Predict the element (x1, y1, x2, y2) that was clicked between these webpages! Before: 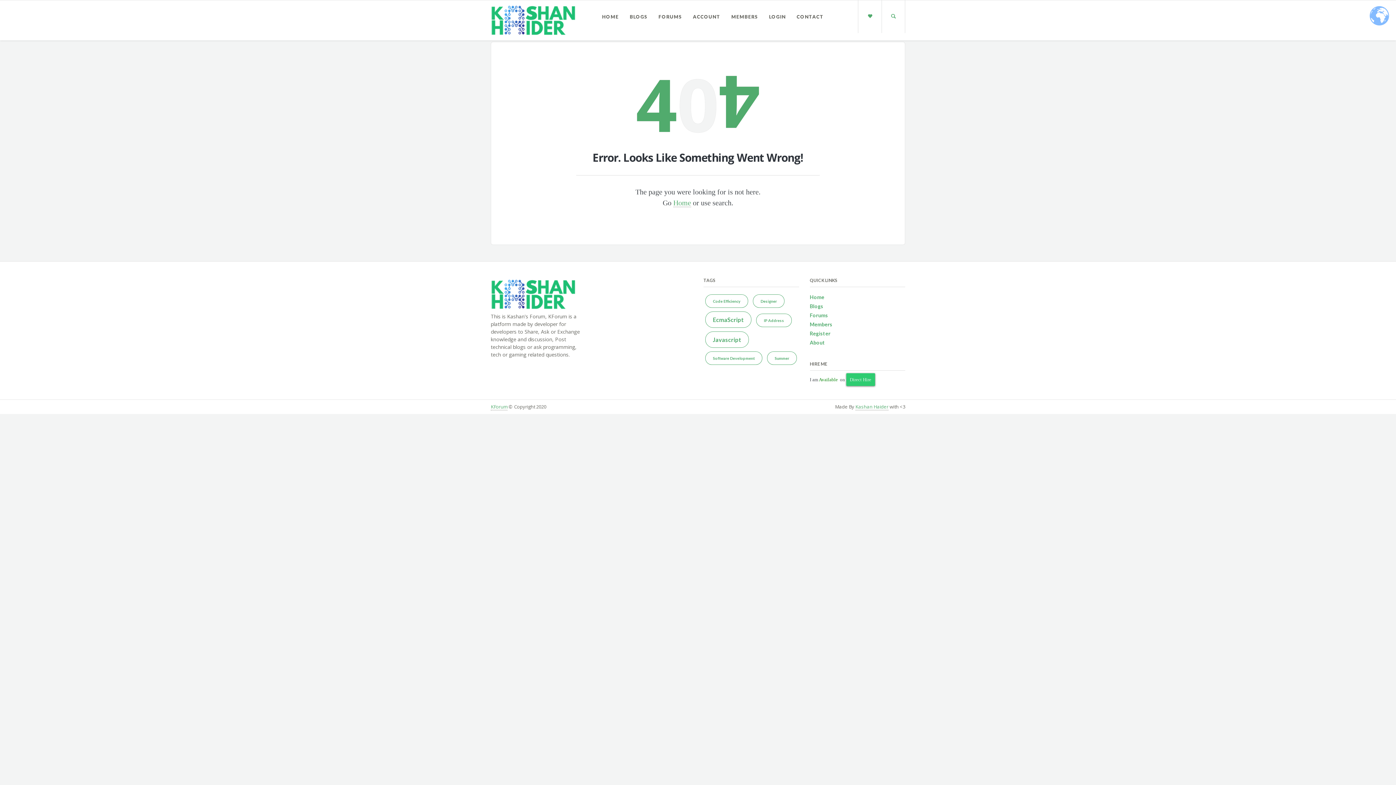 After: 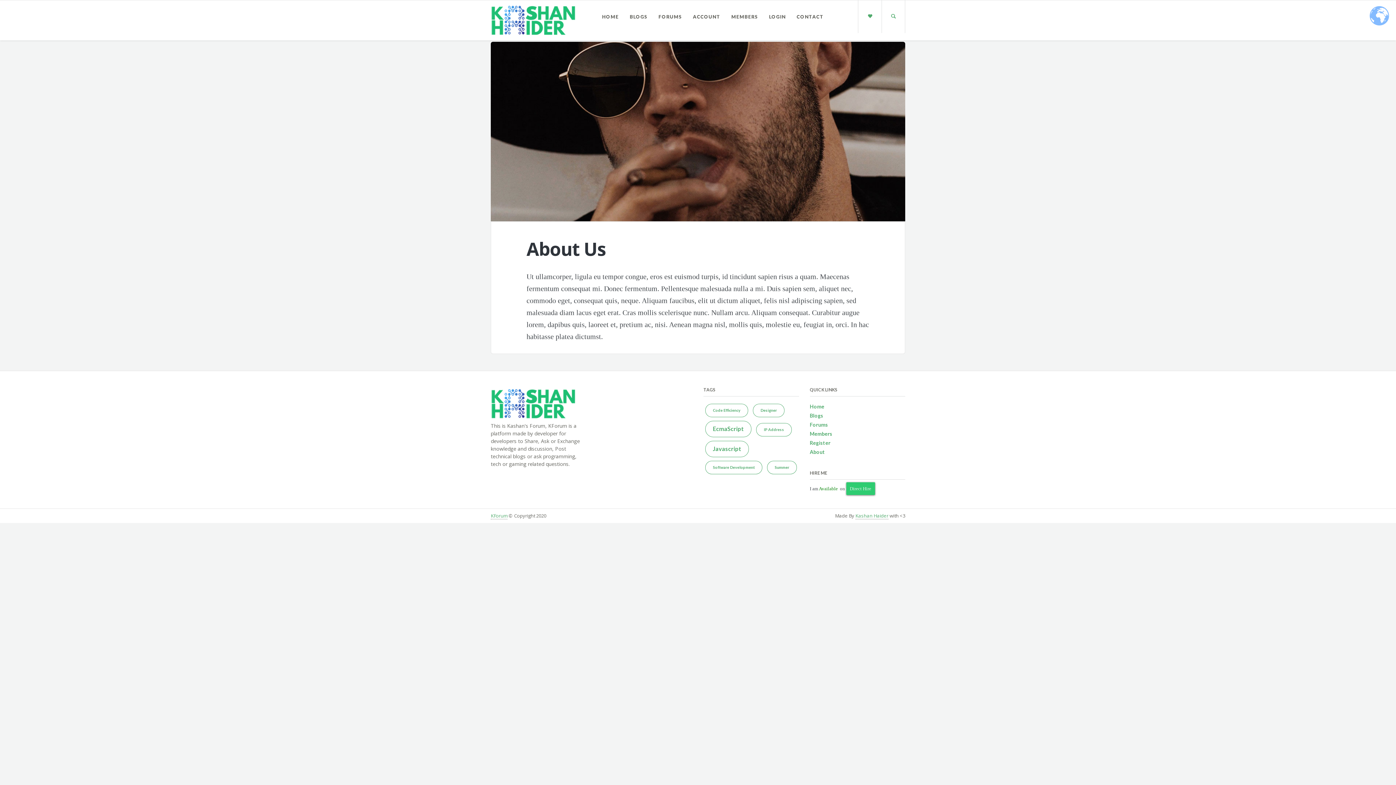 Action: label: About bbox: (810, 337, 825, 347)